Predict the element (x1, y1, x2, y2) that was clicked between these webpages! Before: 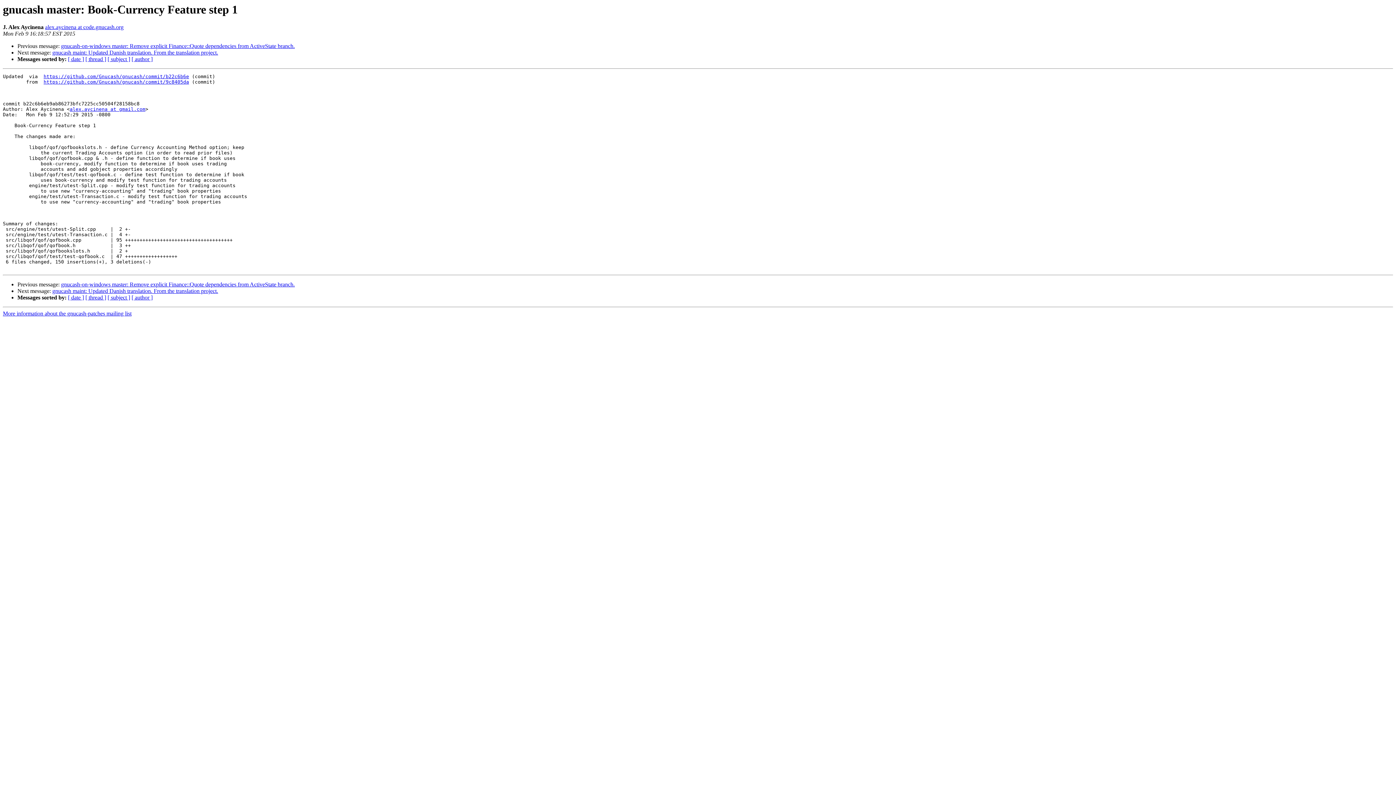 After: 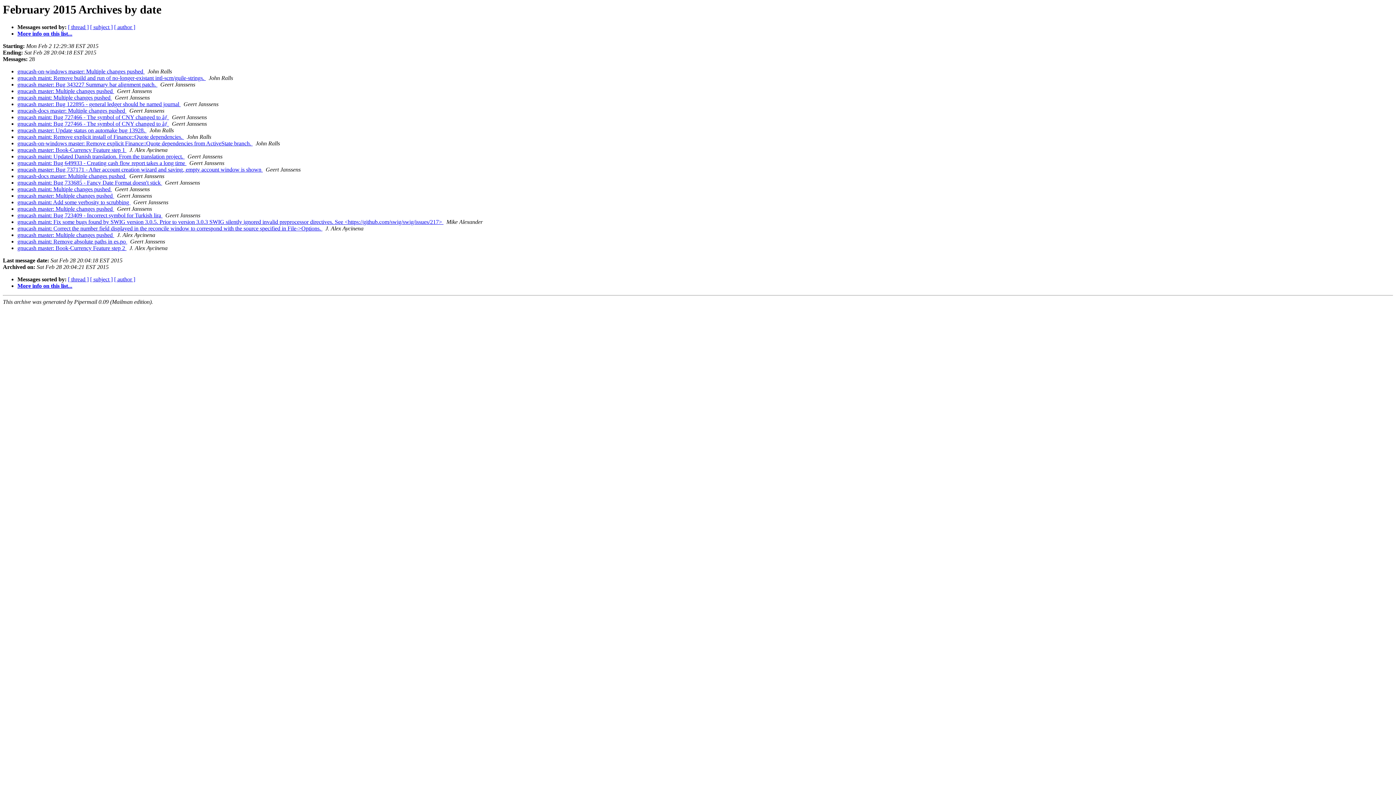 Action: bbox: (68, 56, 84, 62) label: [ date ]